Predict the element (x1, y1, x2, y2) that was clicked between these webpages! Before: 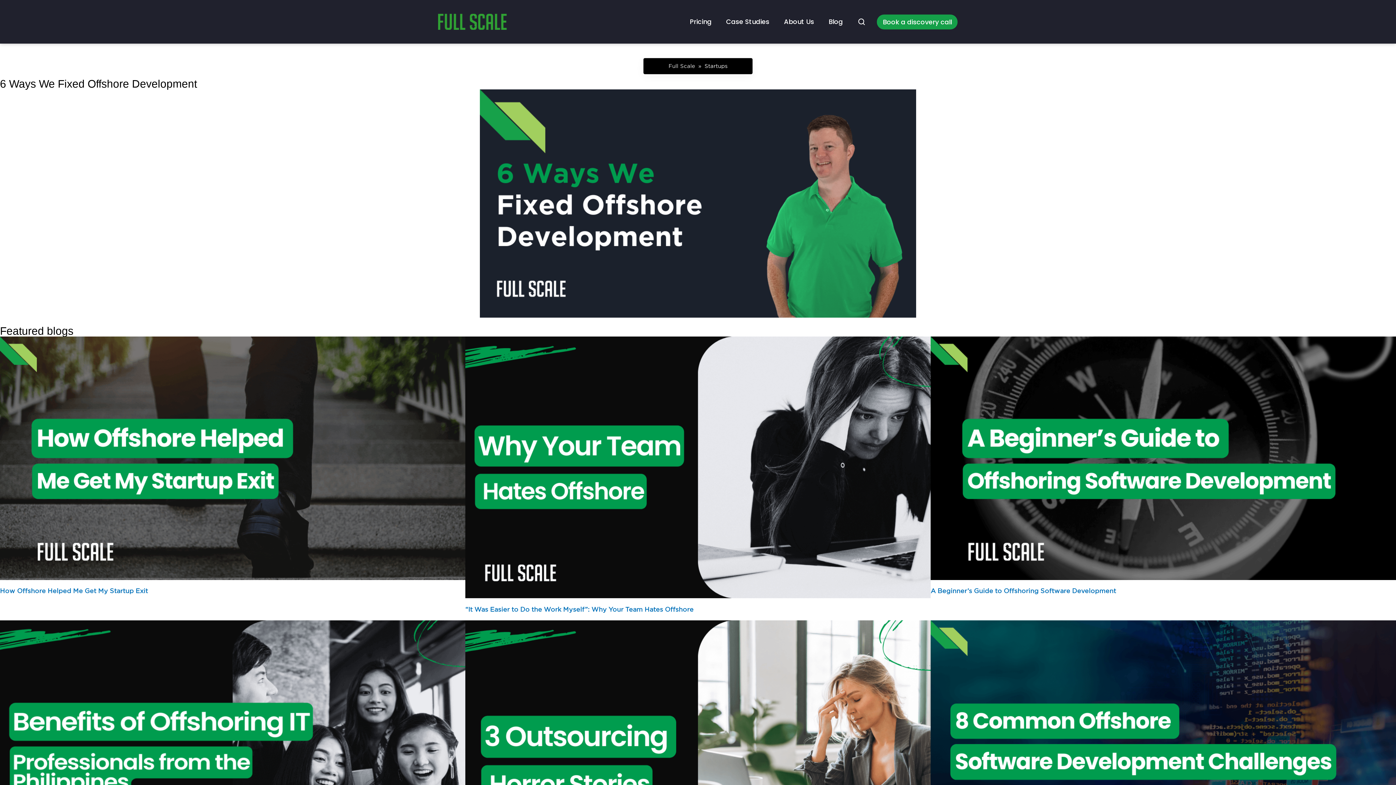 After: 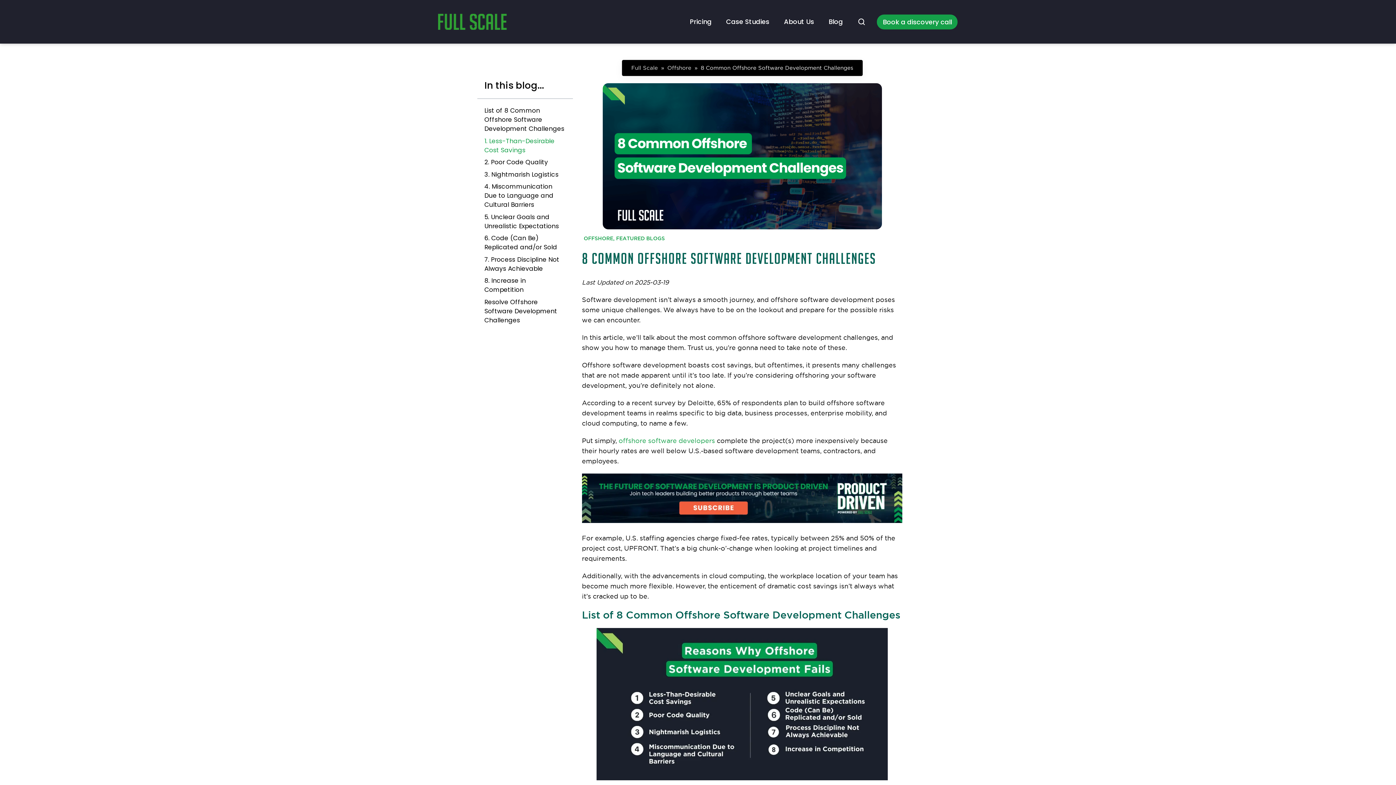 Action: bbox: (930, 620, 1396, 880) label: 8 Common Offshore Software Development Challenges